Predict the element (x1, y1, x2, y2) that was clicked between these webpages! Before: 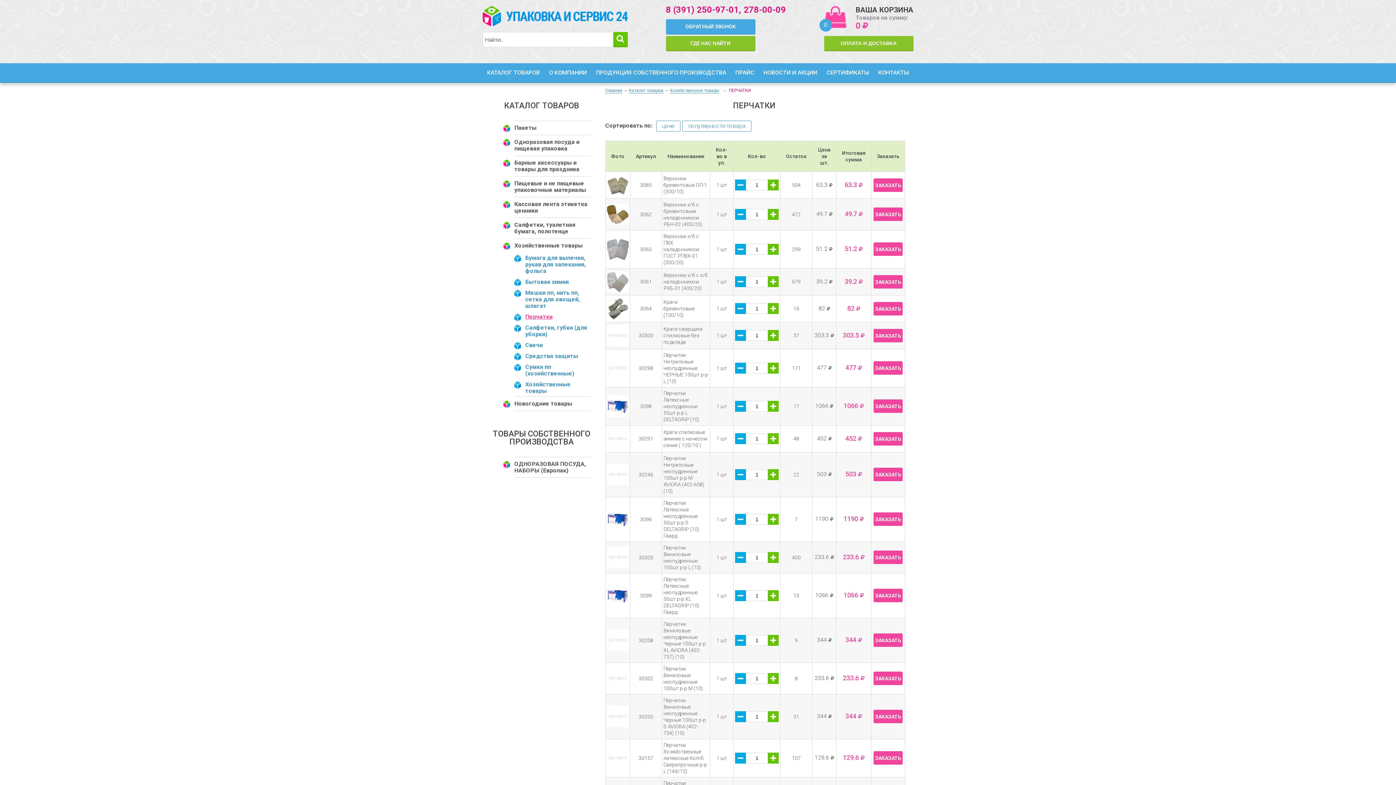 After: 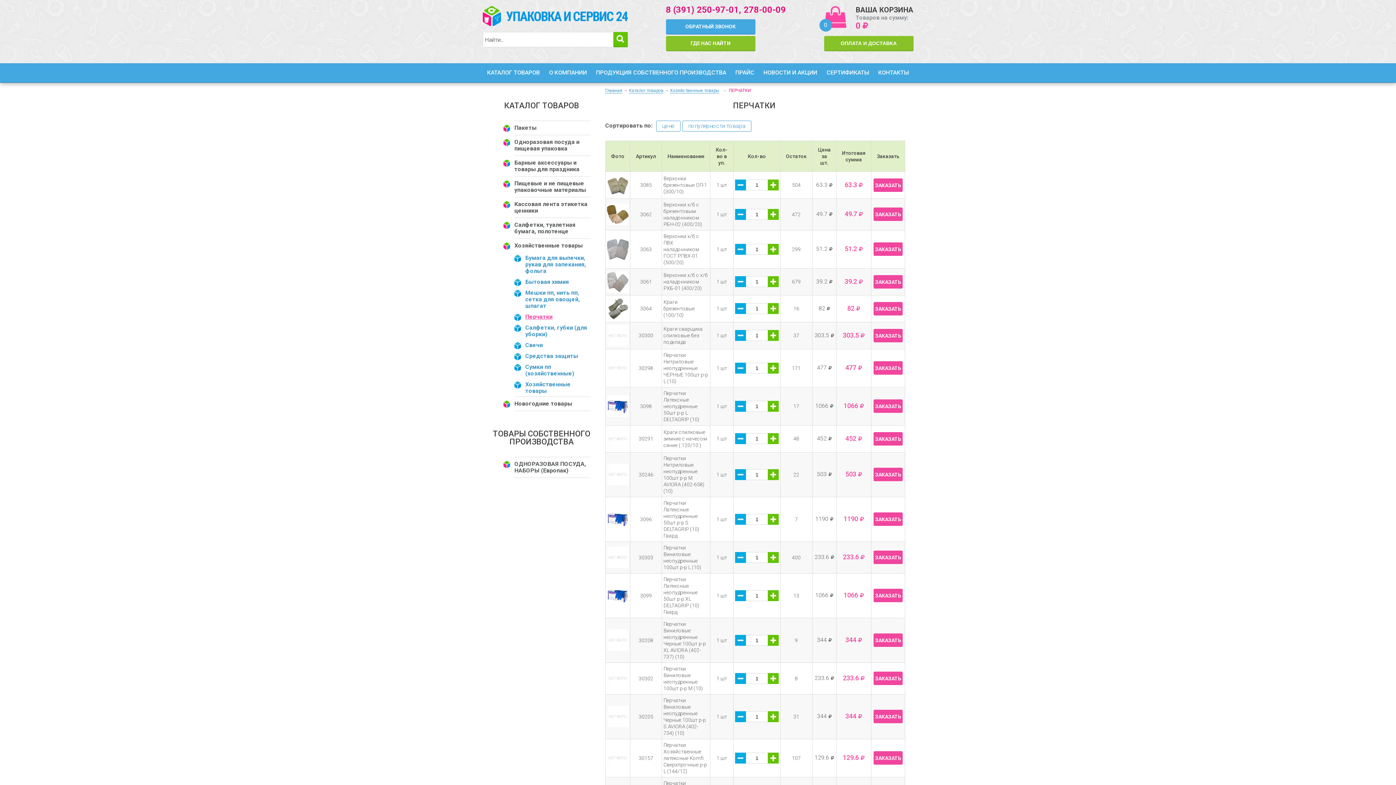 Action: label: Перчатки bbox: (525, 311, 590, 322)